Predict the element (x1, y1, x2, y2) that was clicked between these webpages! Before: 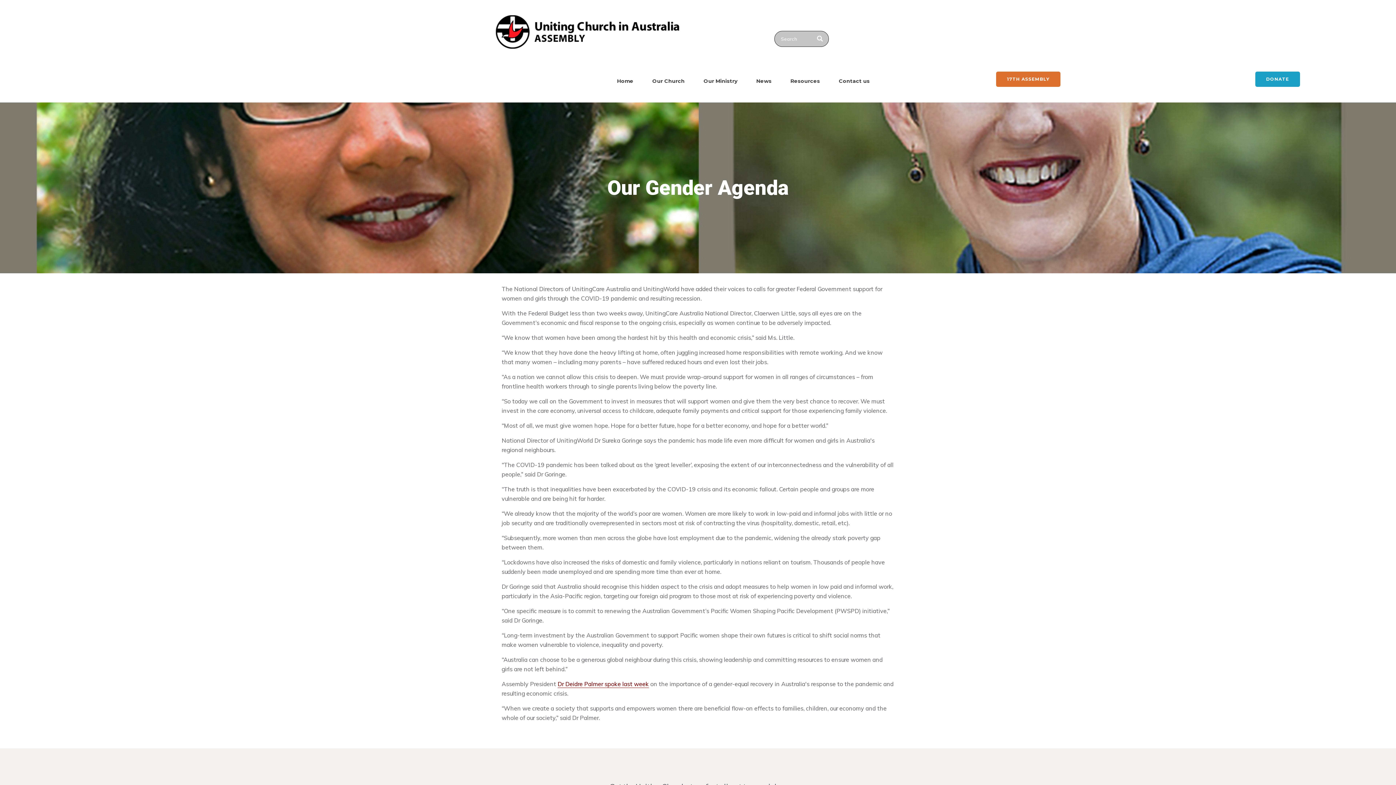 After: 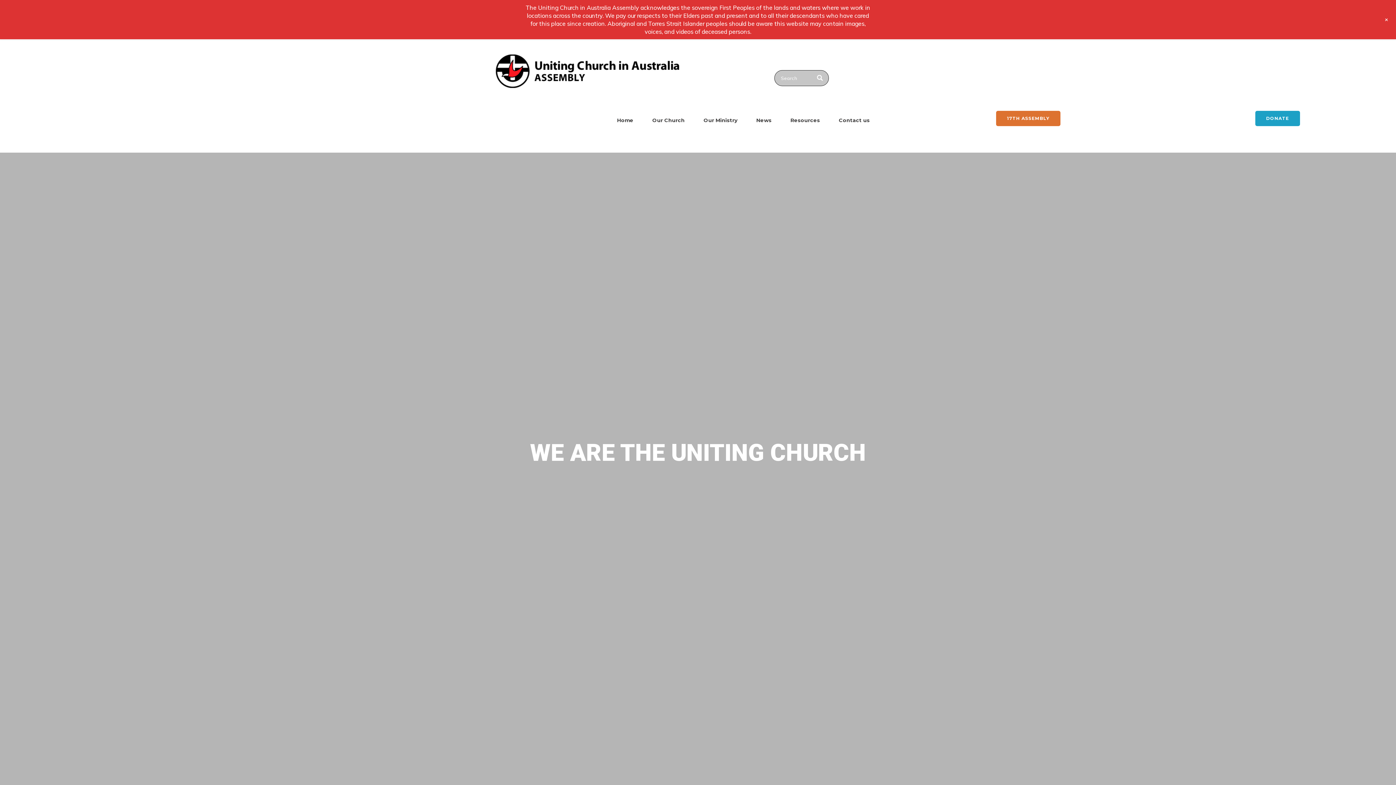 Action: bbox: (494, 14, 681, 49)